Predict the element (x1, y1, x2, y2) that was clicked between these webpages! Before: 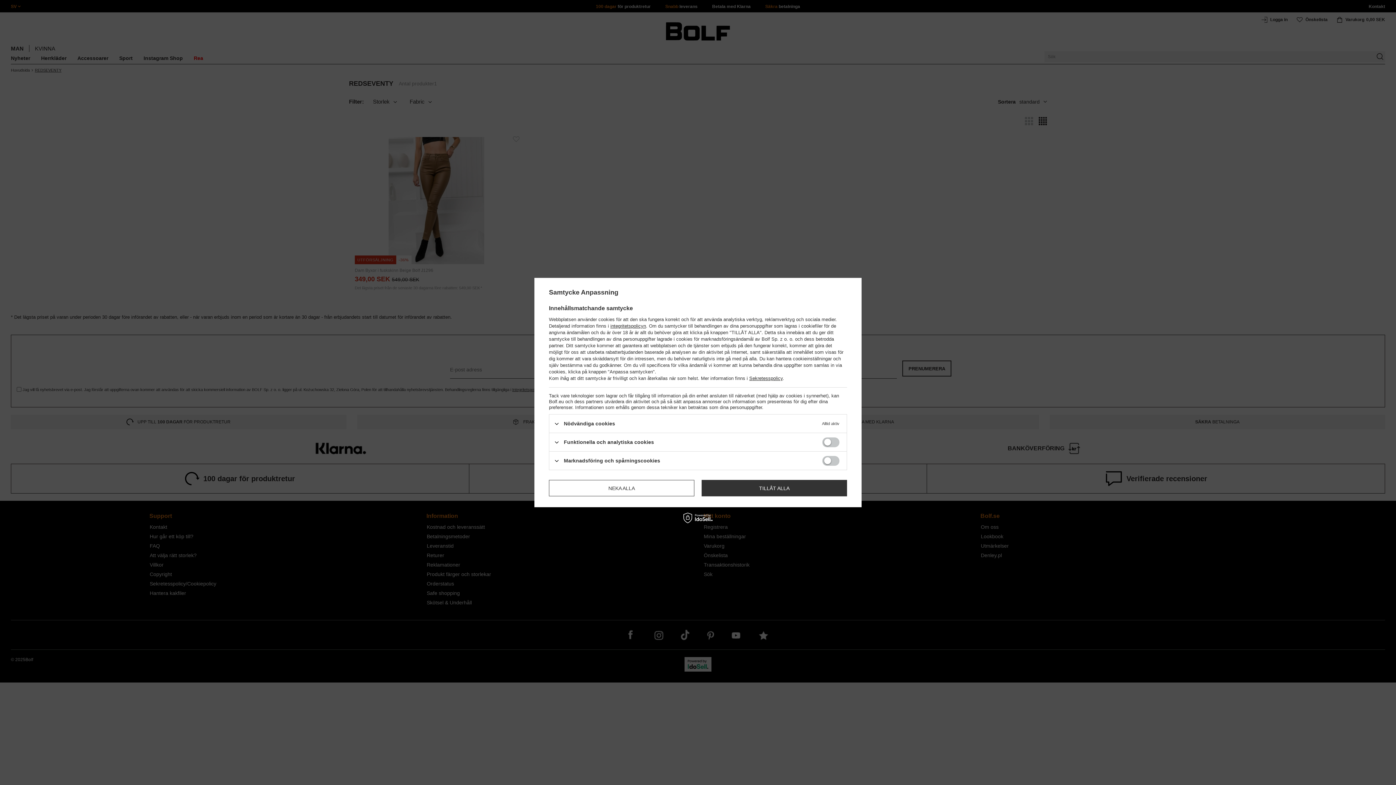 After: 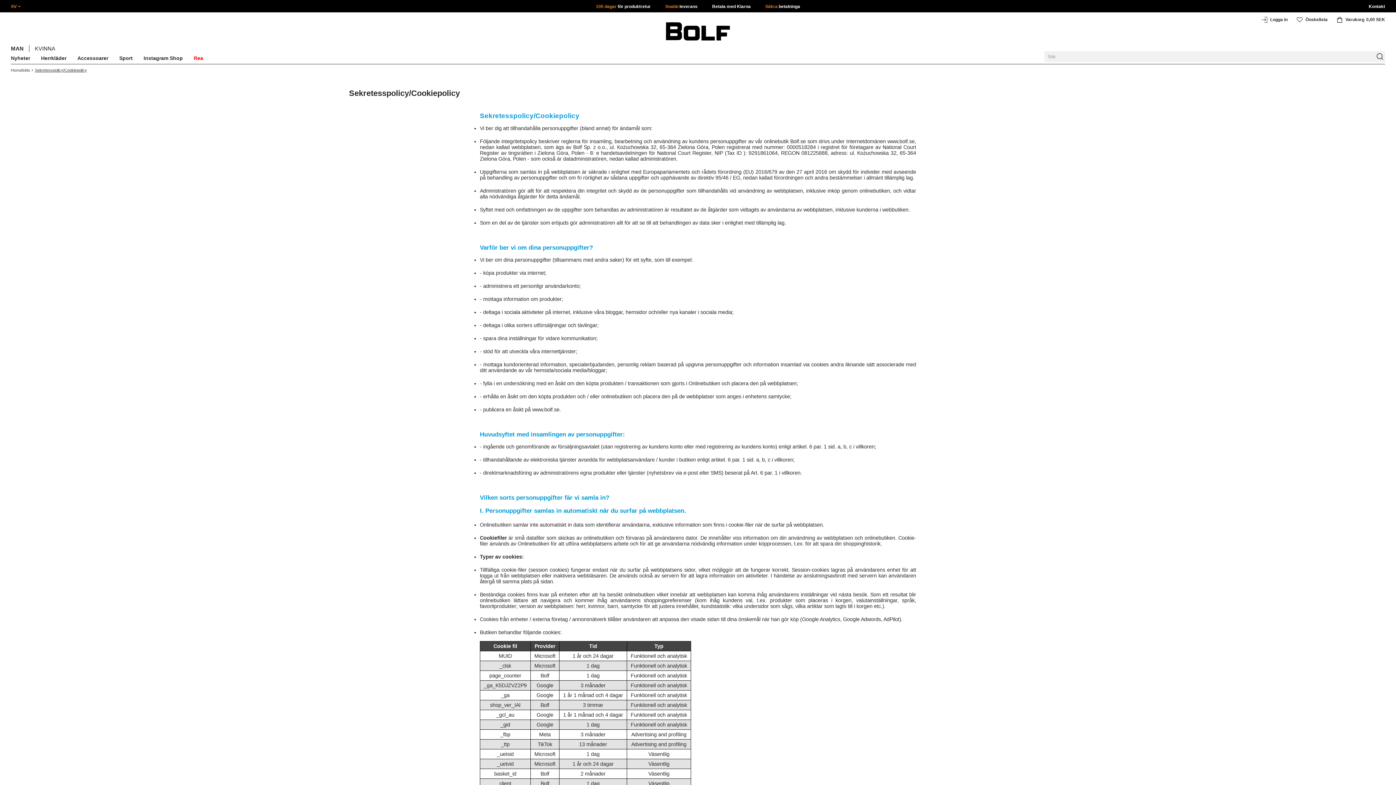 Action: bbox: (749, 375, 782, 381) label: Sekretesspolicy